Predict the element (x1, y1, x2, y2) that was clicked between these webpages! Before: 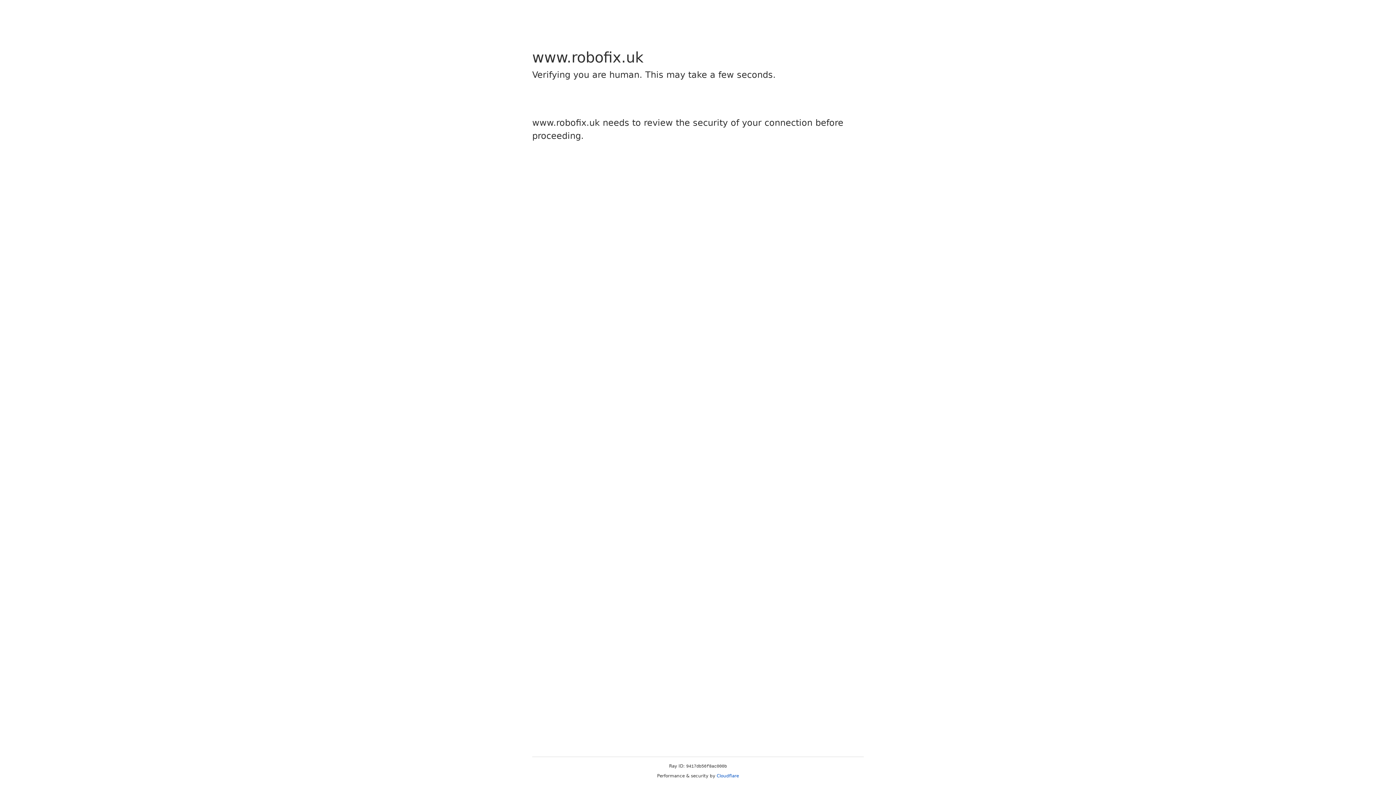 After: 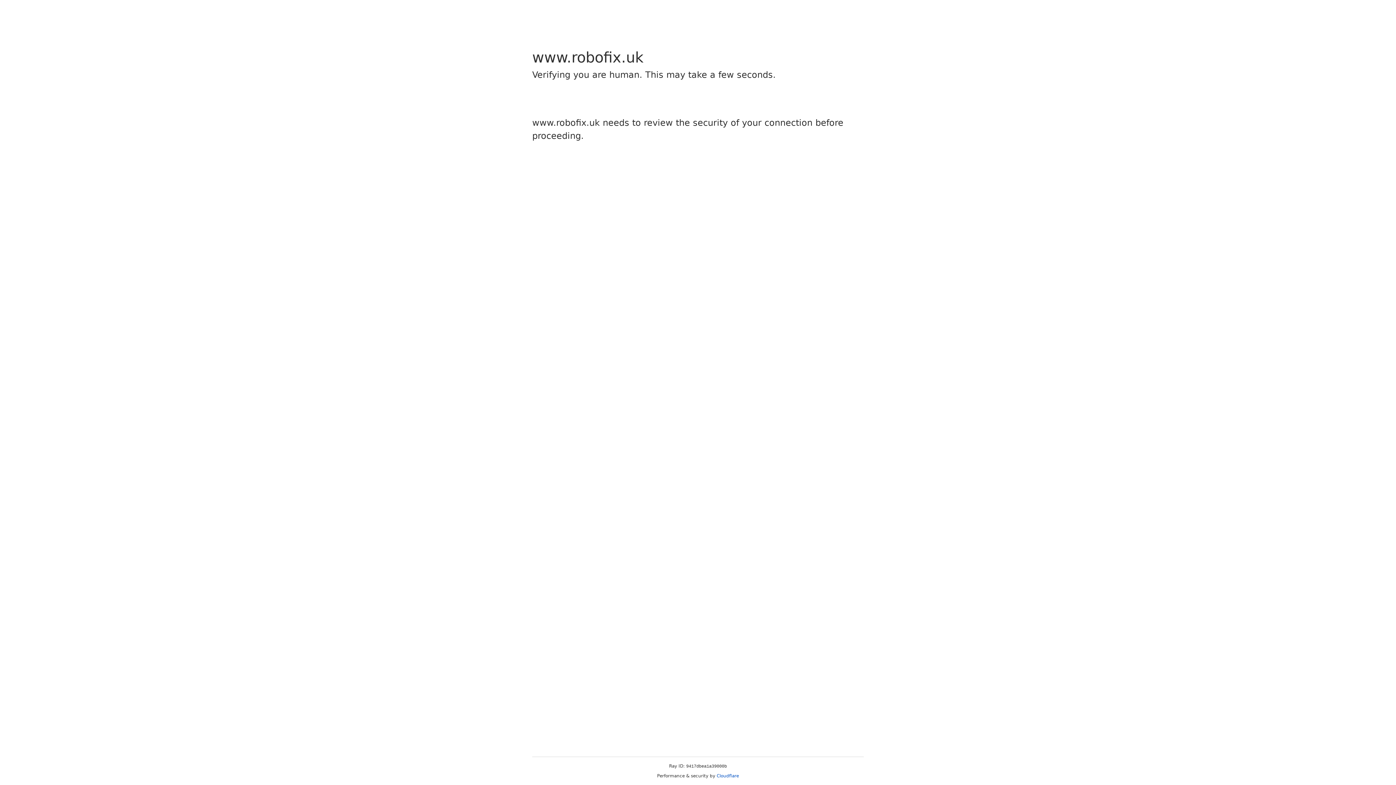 Action: bbox: (716, 773, 739, 778) label: Cloudflare